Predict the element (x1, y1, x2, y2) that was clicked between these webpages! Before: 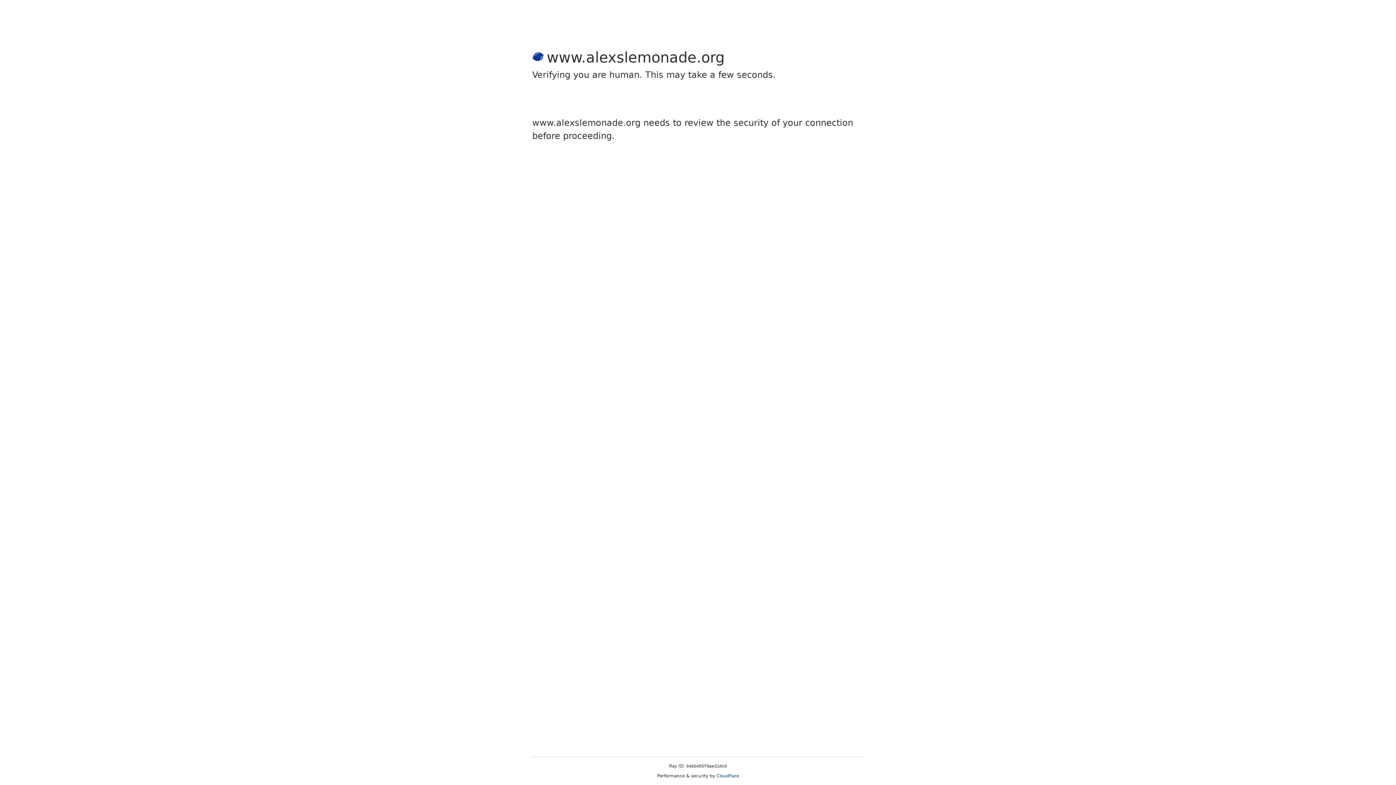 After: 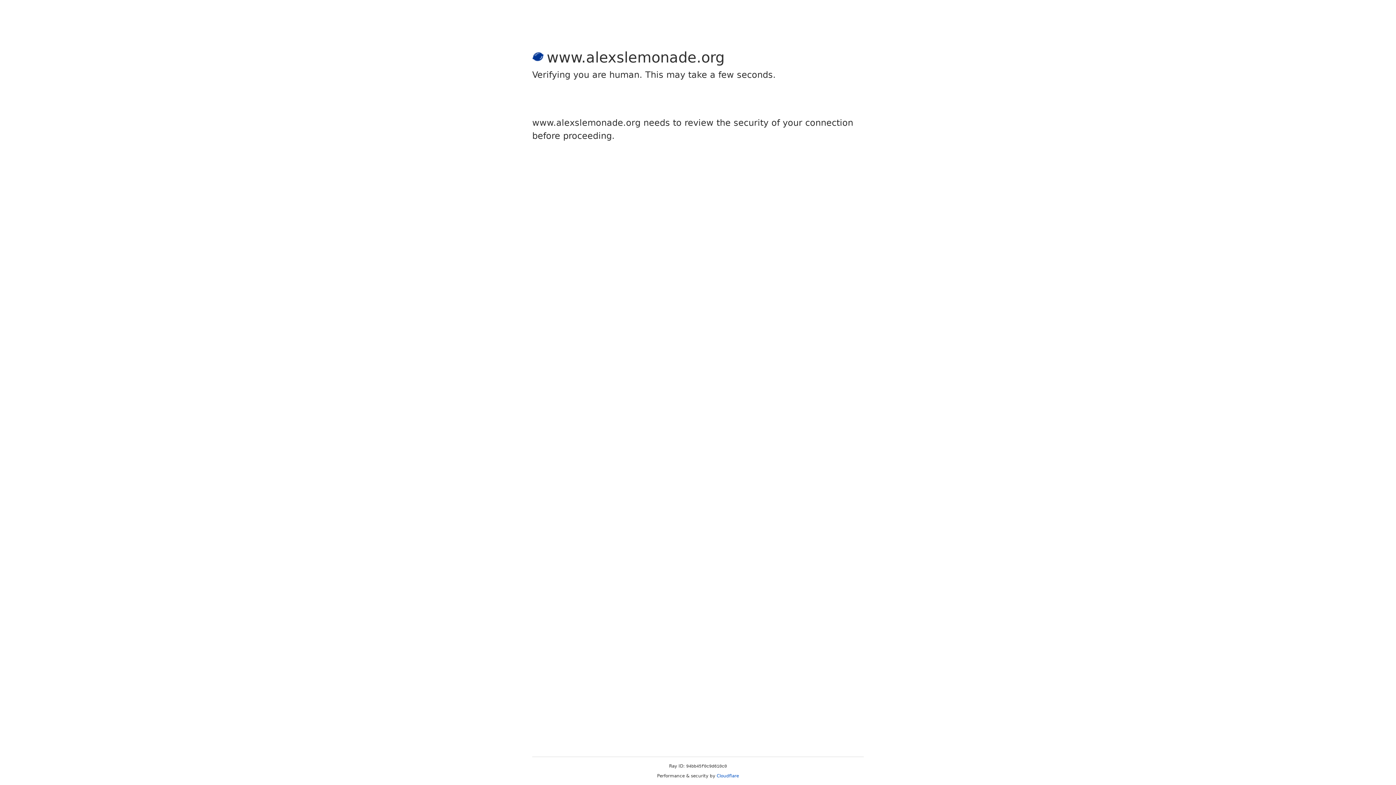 Action: label: Cloudflare bbox: (716, 773, 739, 778)